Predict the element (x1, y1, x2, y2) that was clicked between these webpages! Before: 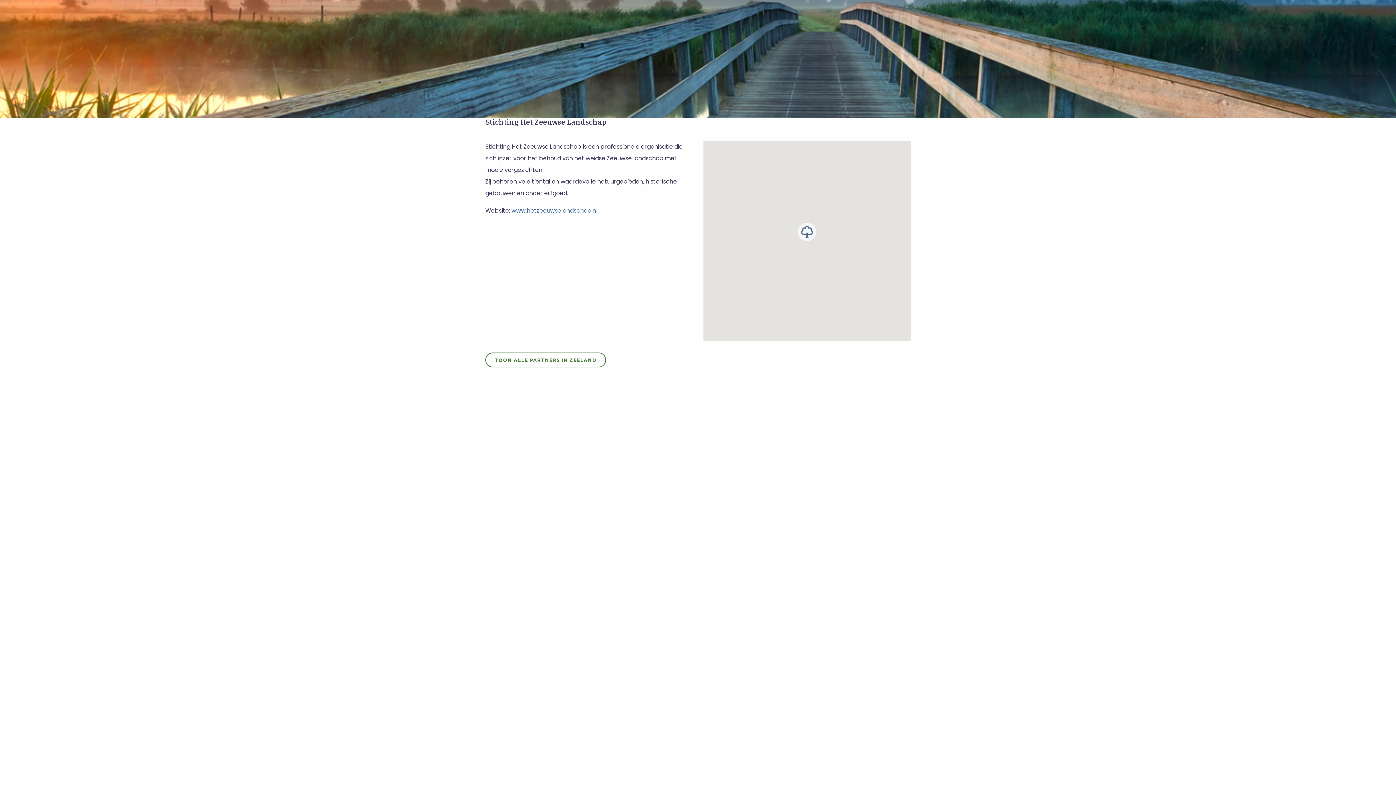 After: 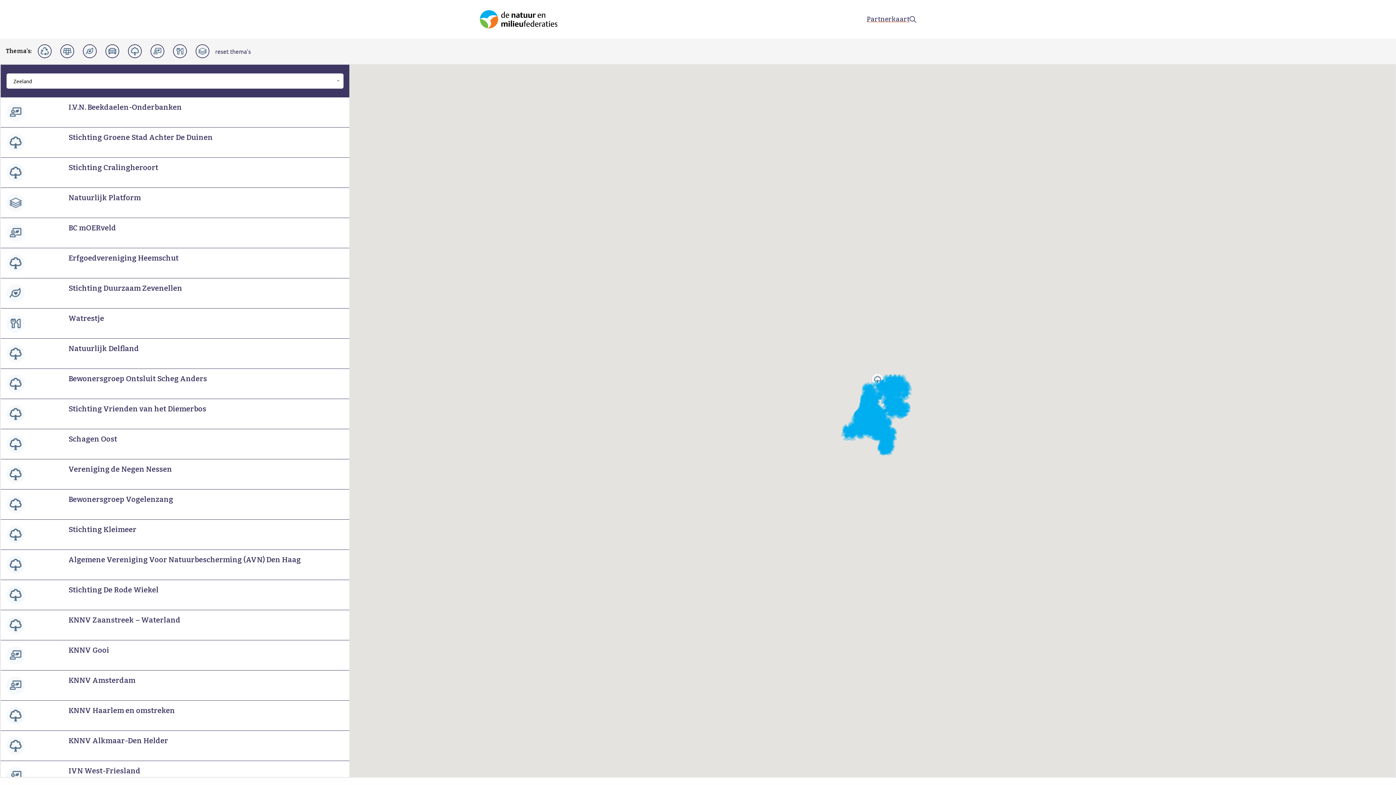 Action: bbox: (485, 352, 606, 367) label: TOON ALLE PARTNERS IN ZEELAND